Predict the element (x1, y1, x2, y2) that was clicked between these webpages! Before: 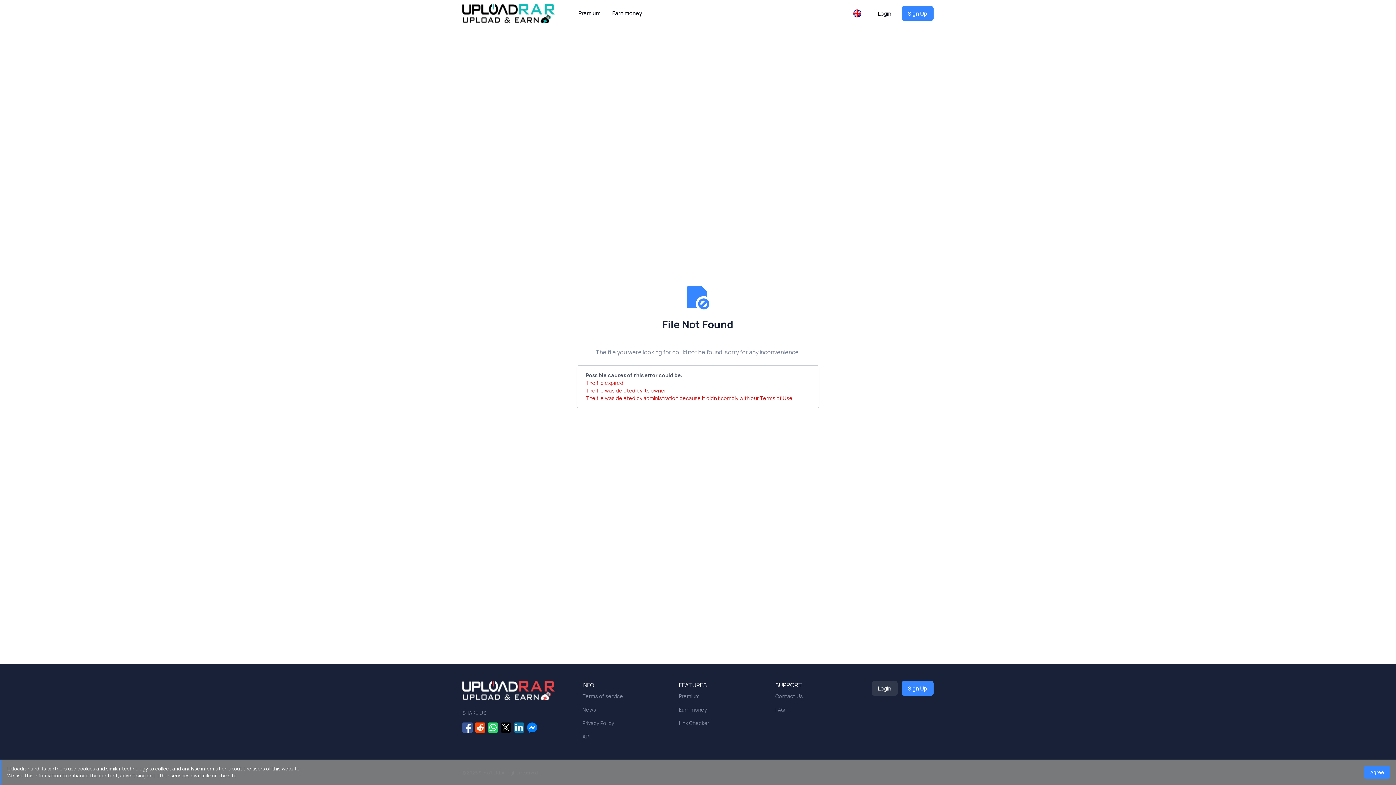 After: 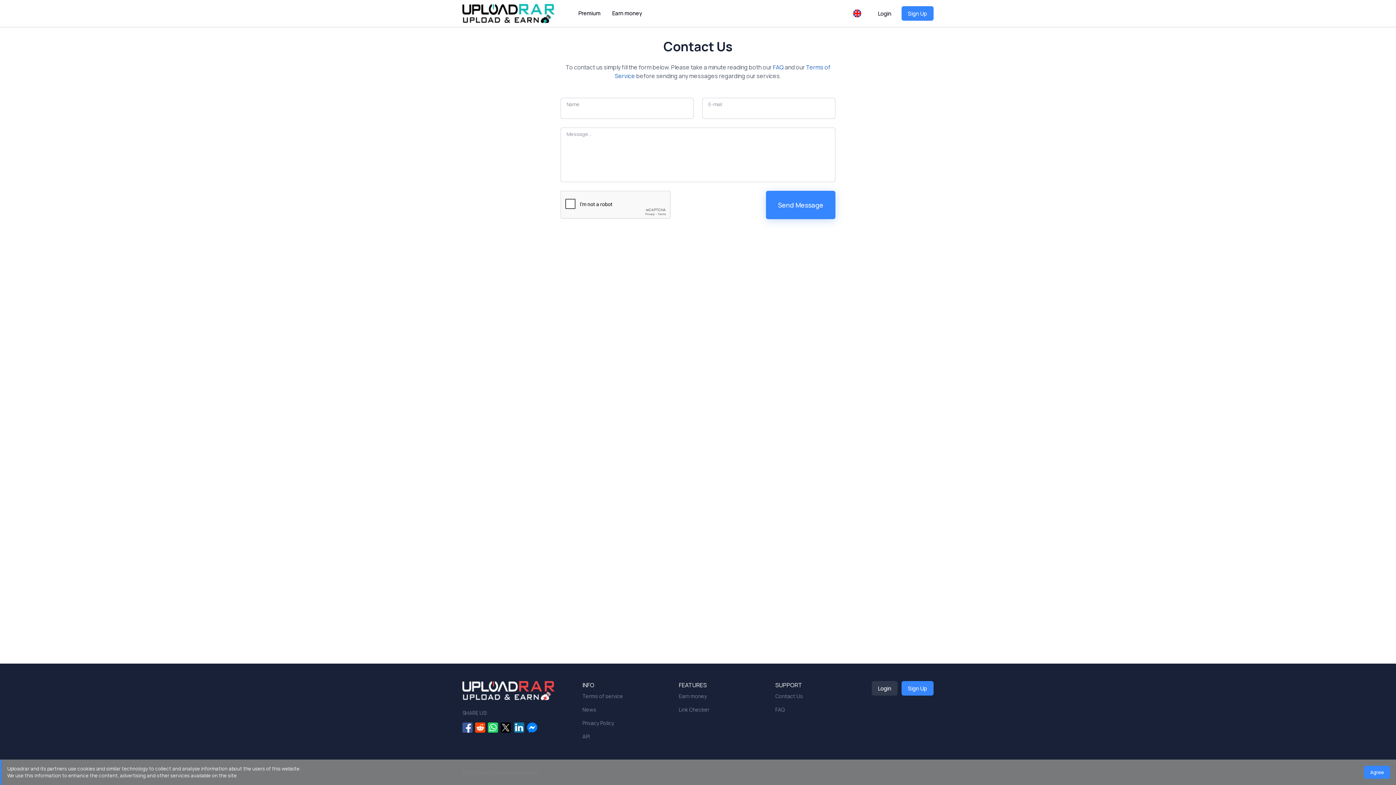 Action: label: Contact Us bbox: (775, 689, 863, 703)